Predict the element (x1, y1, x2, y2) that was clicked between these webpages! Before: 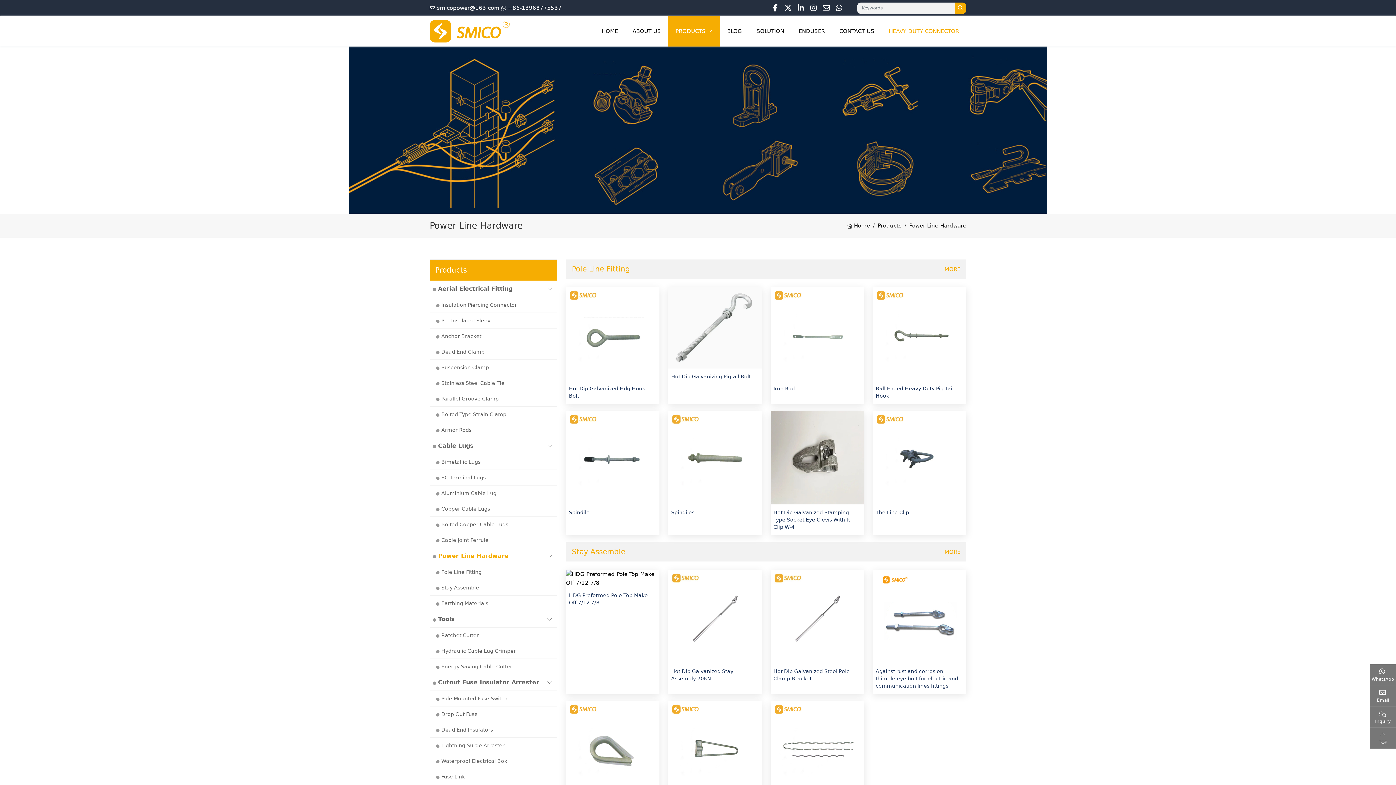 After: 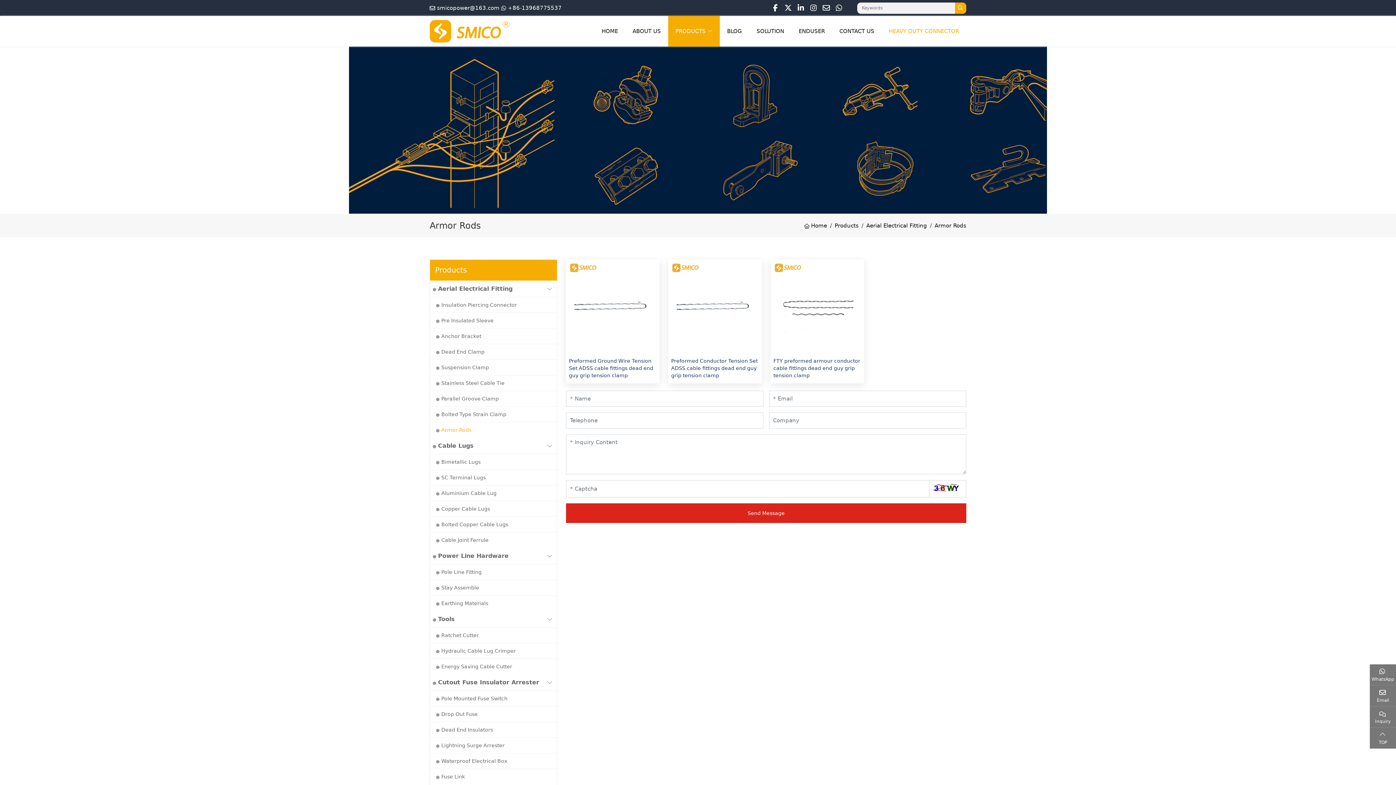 Action: label: Armor Rods bbox: (430, 422, 557, 437)